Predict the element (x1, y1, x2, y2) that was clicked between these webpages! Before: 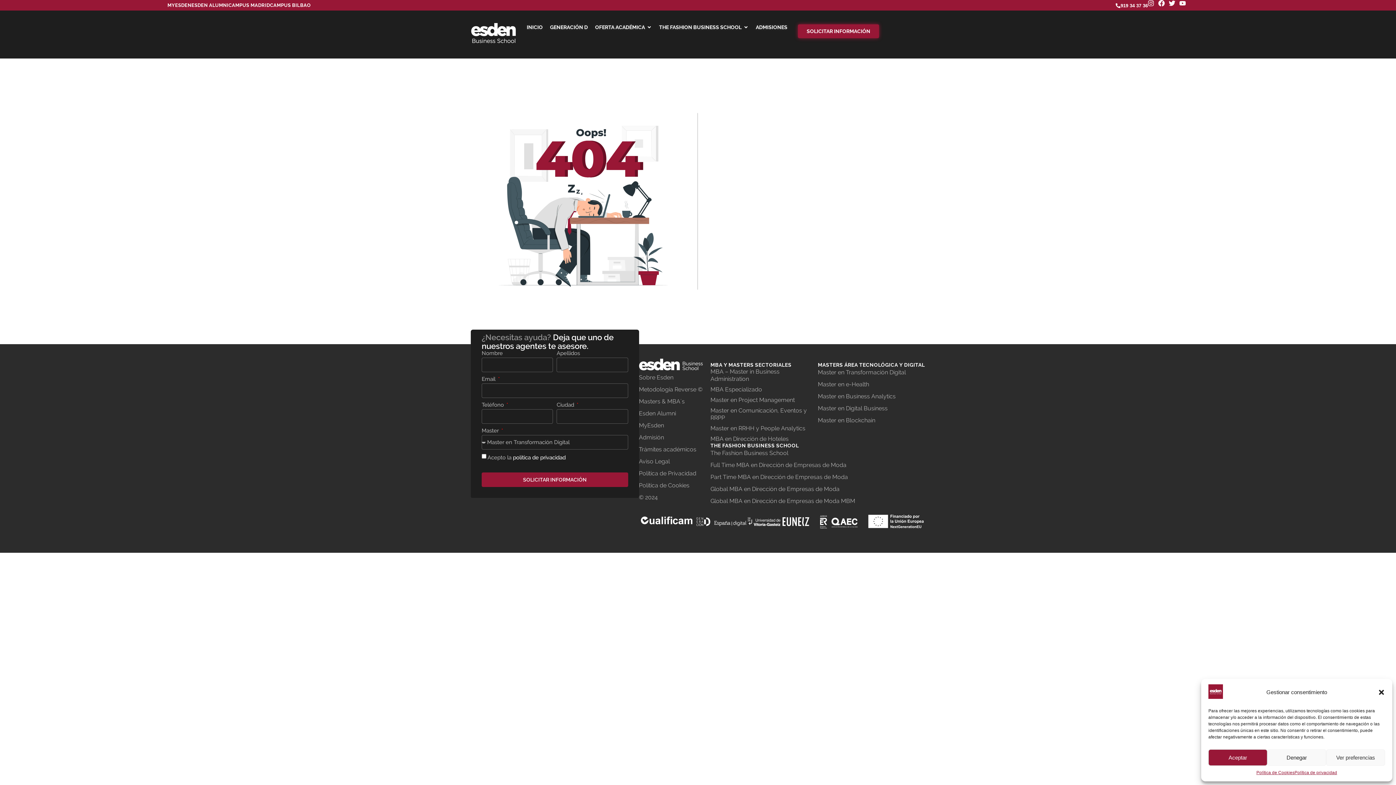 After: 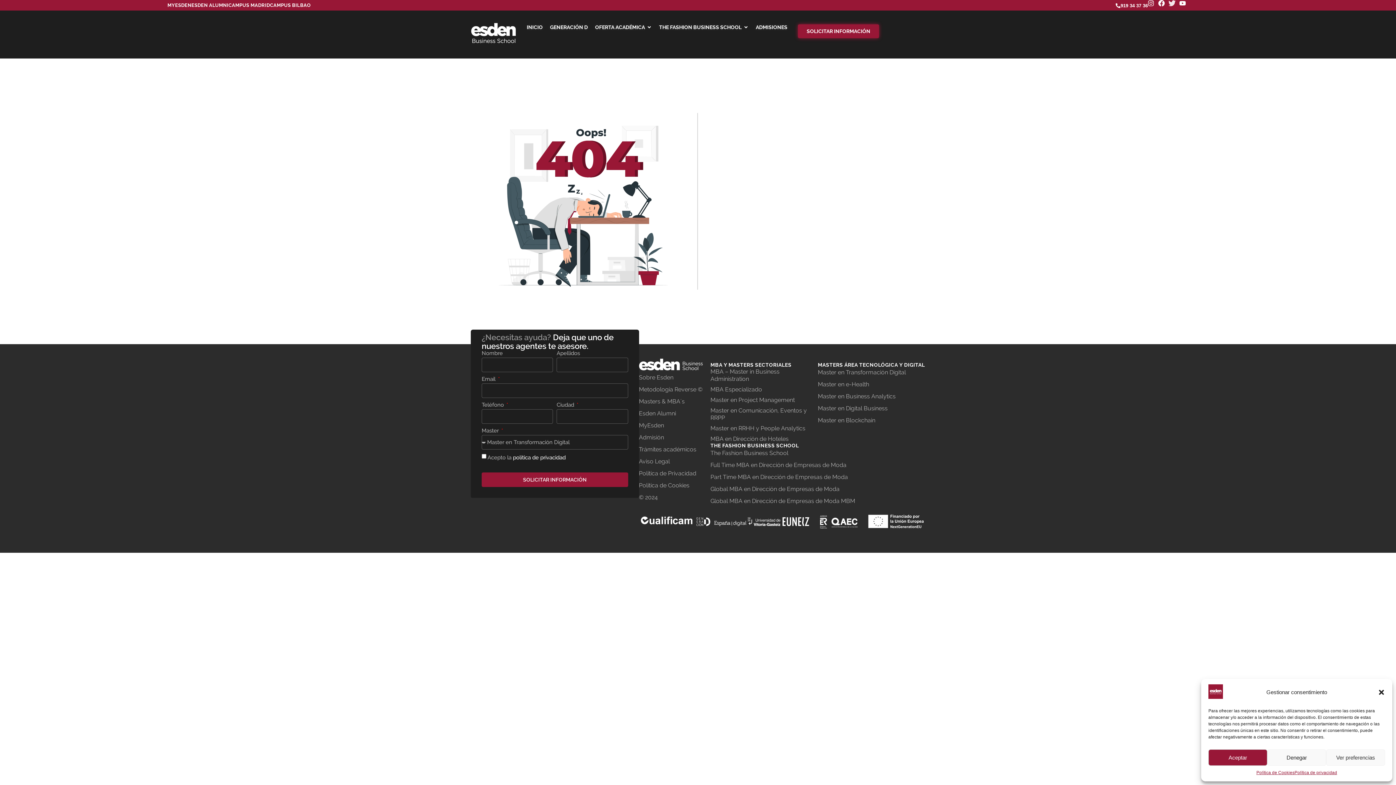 Action: bbox: (1169, 0, 1175, 6) label: Twitter